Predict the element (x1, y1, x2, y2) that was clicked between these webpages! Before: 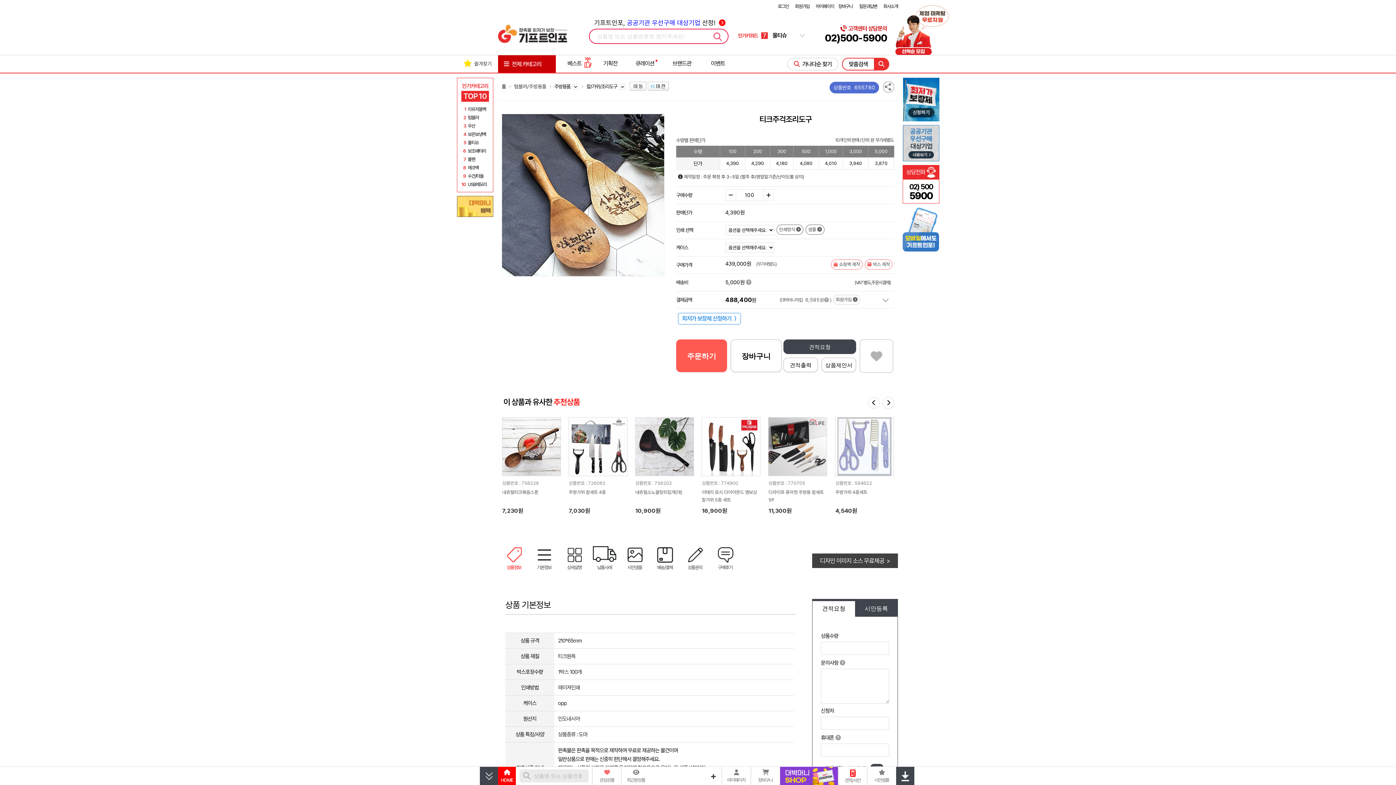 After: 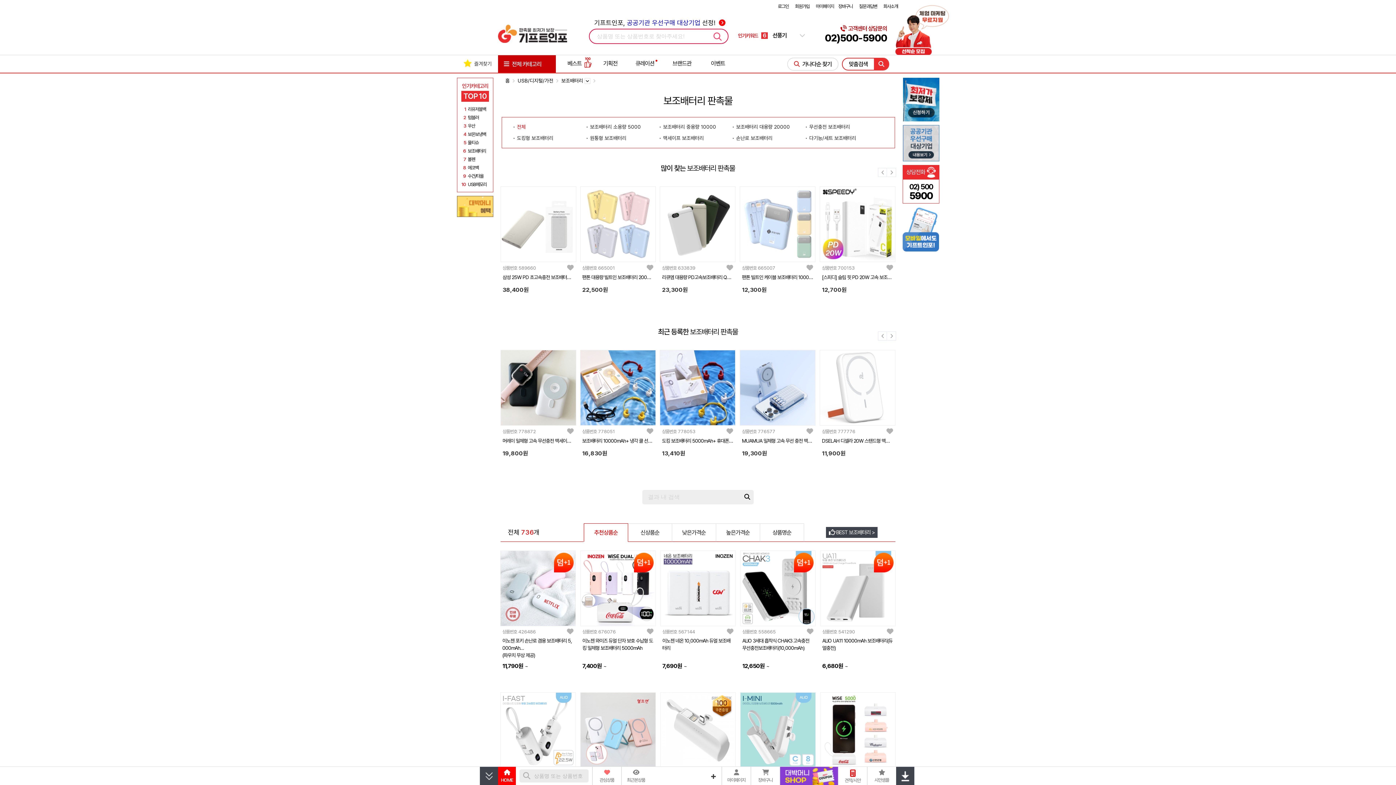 Action: bbox: (468, 148, 486, 153) label: 보조배터리